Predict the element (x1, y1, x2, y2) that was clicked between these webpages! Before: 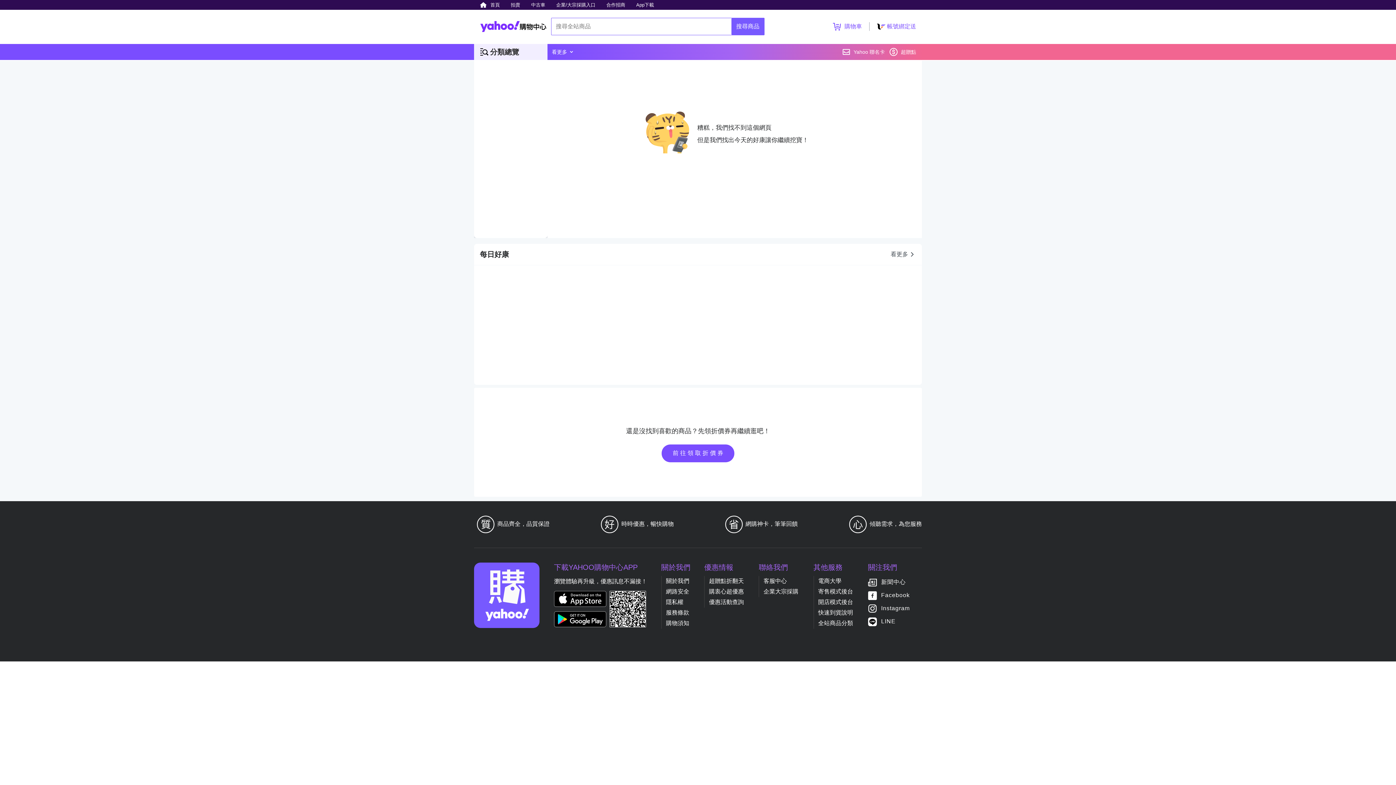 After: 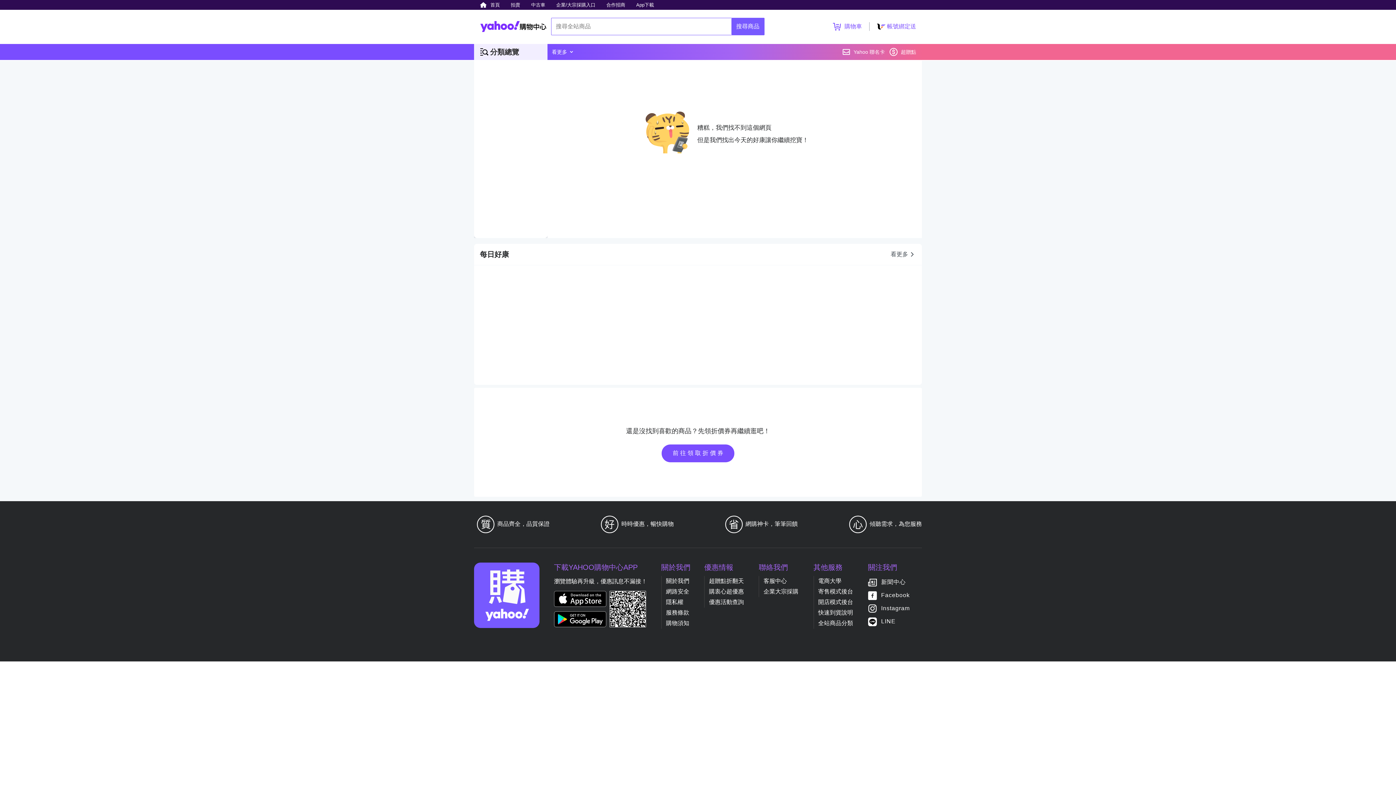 Action: bbox: (554, 591, 606, 607)